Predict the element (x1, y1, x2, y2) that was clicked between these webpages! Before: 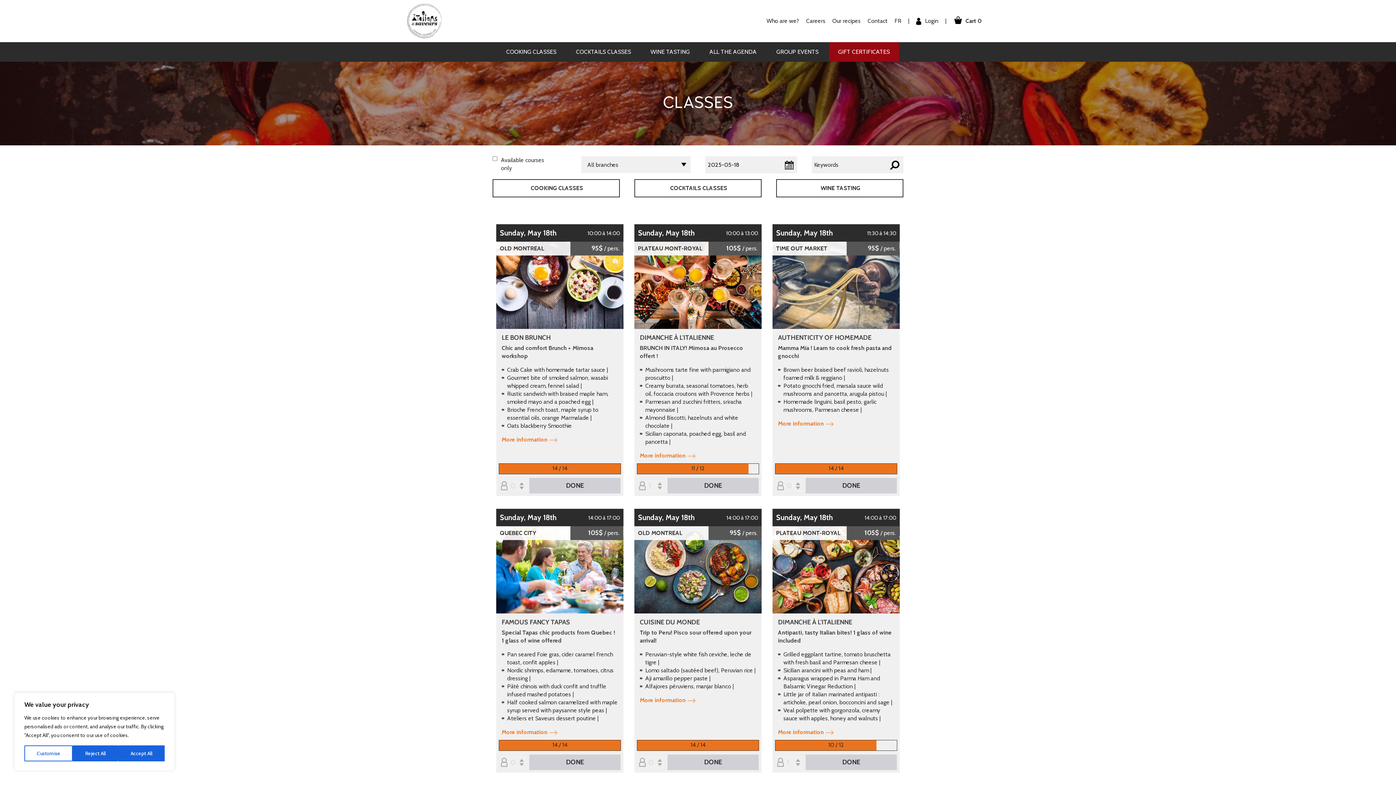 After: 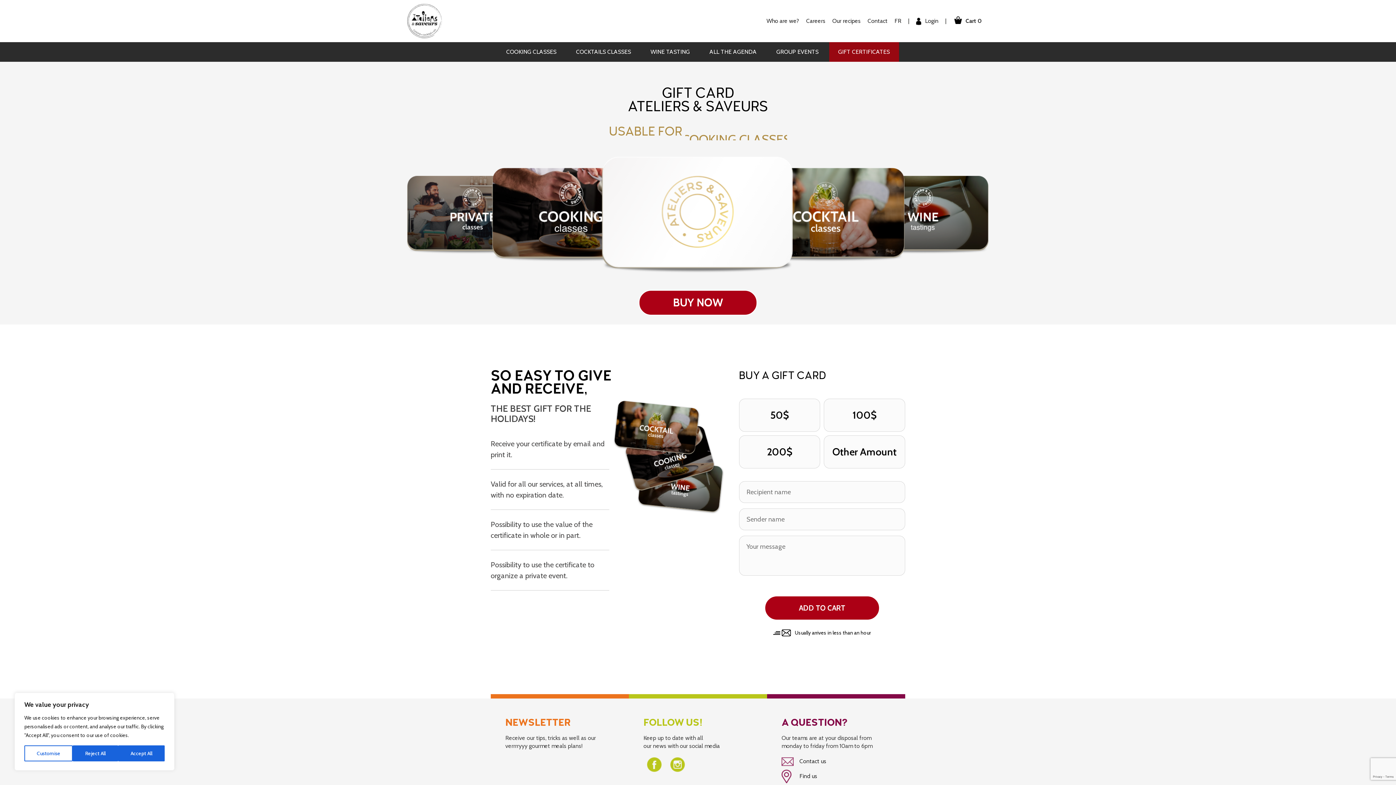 Action: label: GIFT CERTIFICATES bbox: (829, 42, 899, 61)